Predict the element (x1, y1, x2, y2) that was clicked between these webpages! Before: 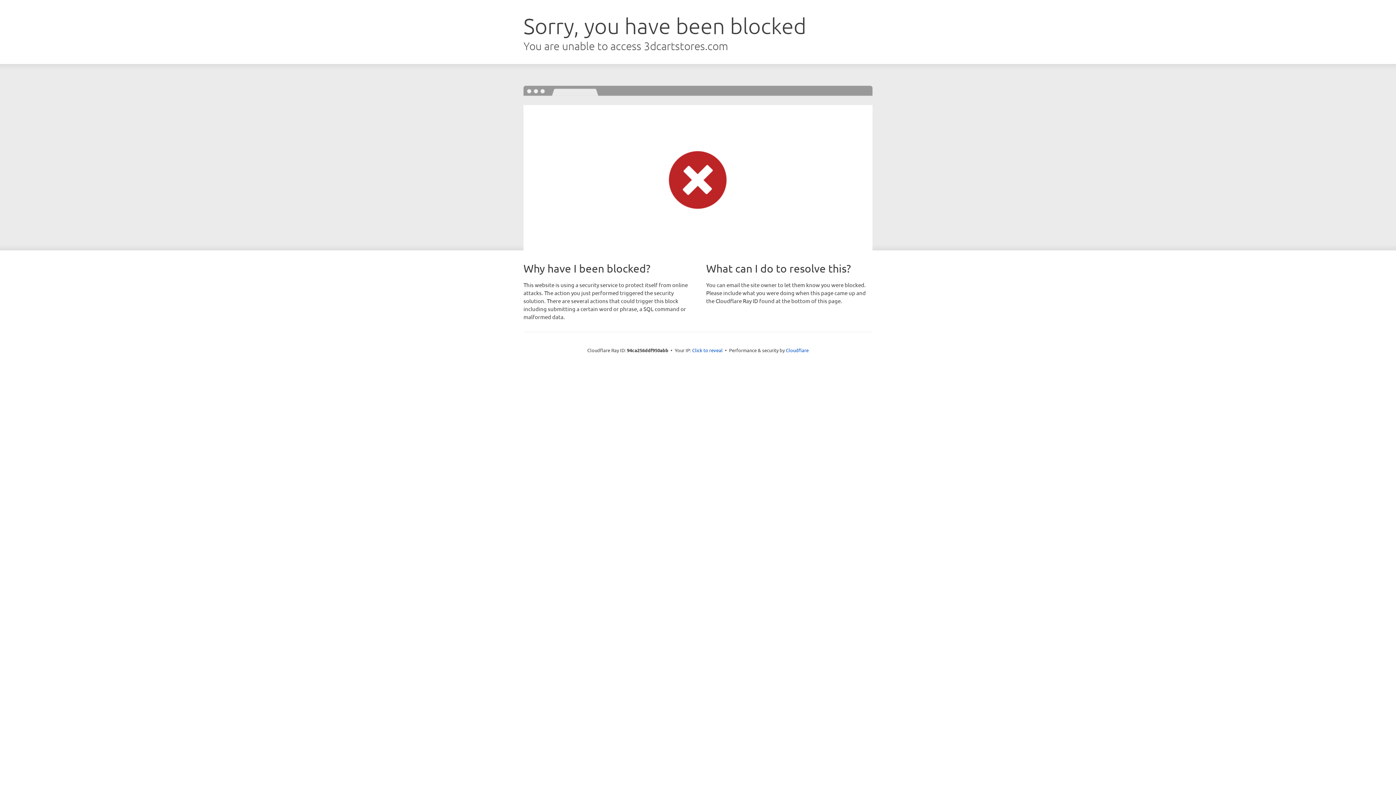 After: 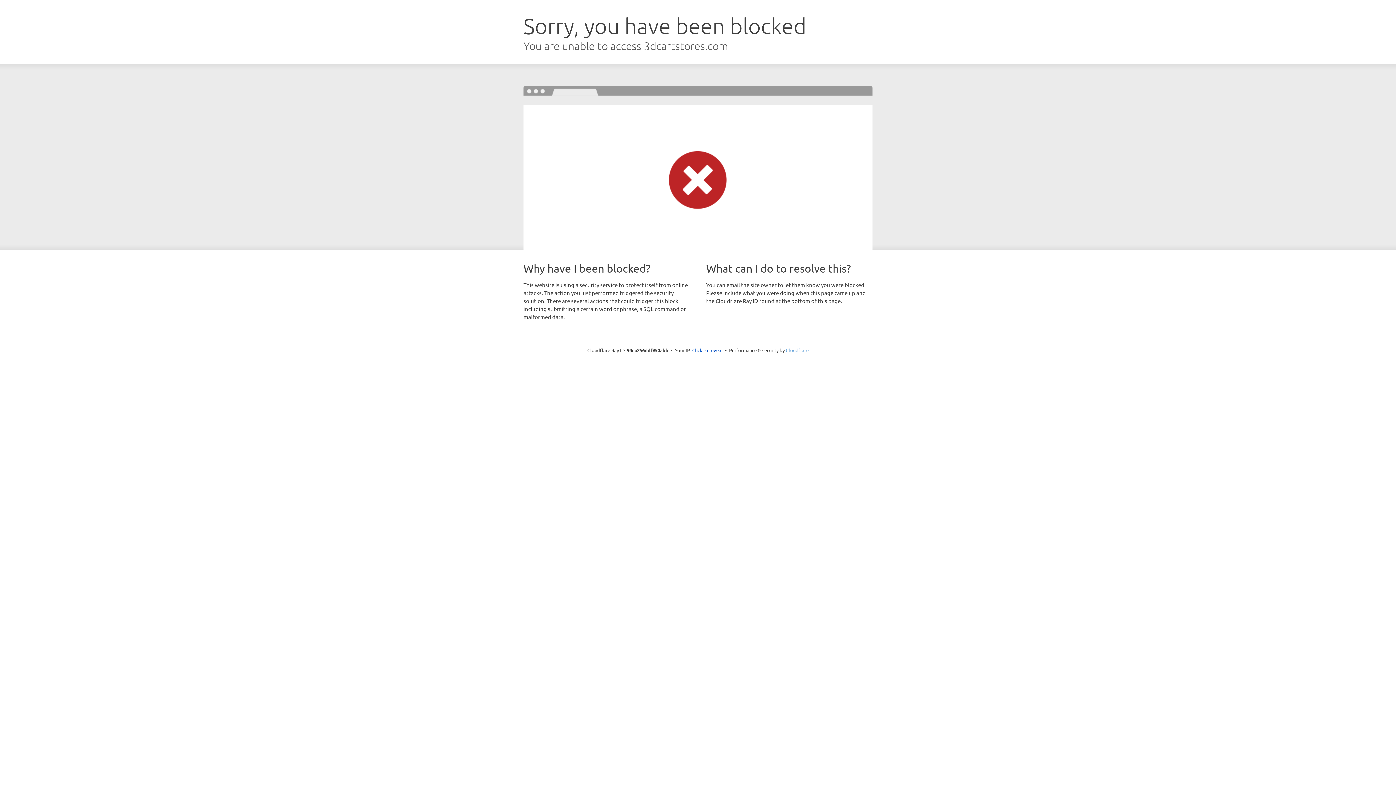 Action: bbox: (786, 347, 808, 353) label: Cloudflare